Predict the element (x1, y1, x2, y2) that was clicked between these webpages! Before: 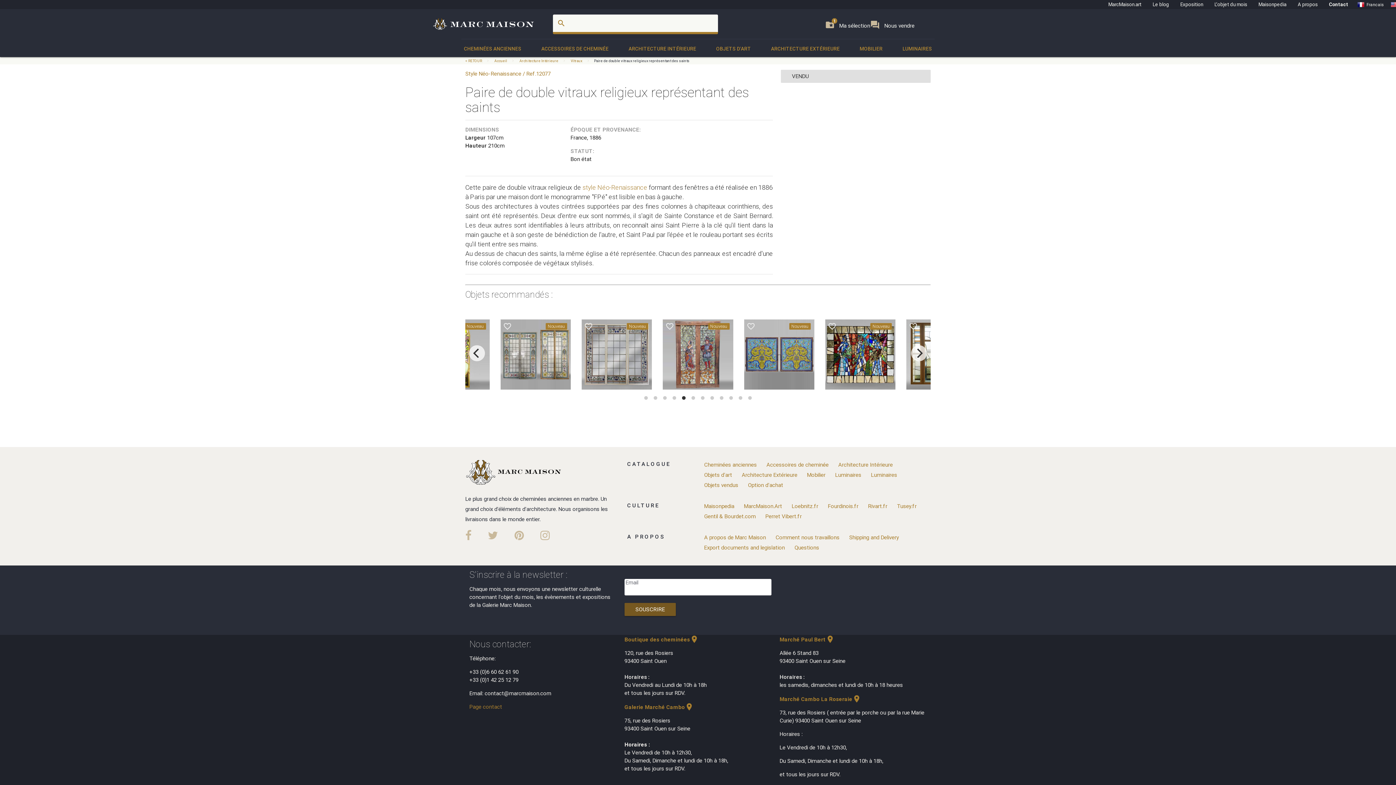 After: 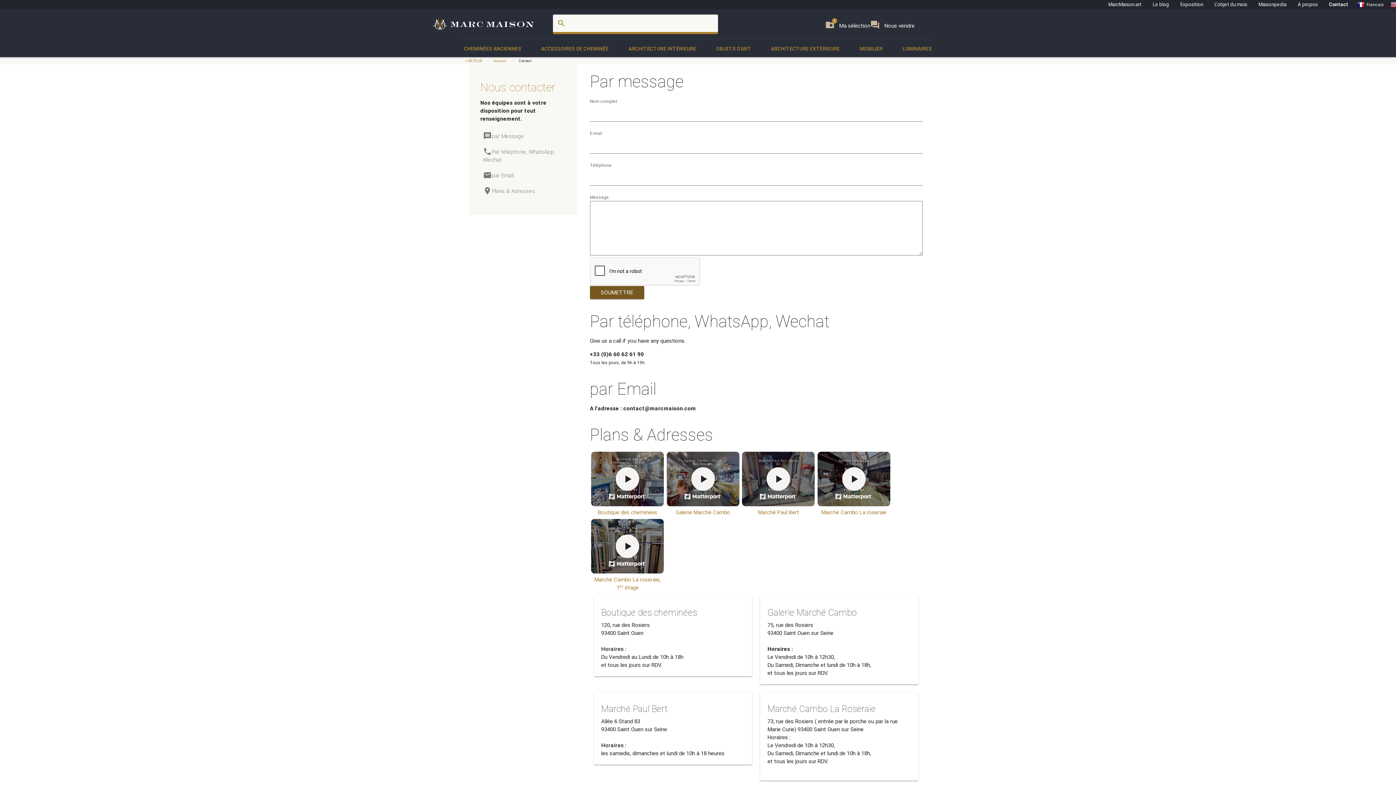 Action: label: Questions bbox: (794, 544, 819, 551)